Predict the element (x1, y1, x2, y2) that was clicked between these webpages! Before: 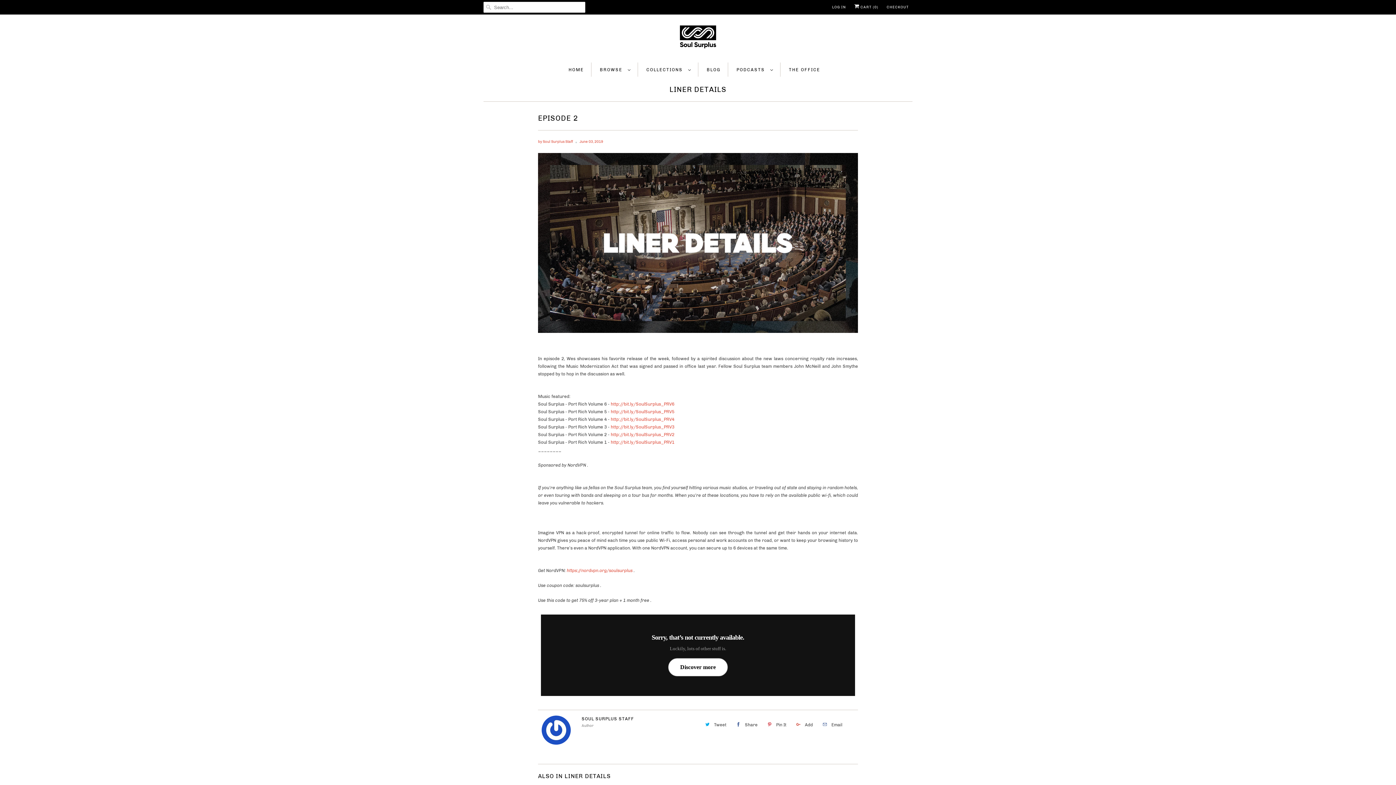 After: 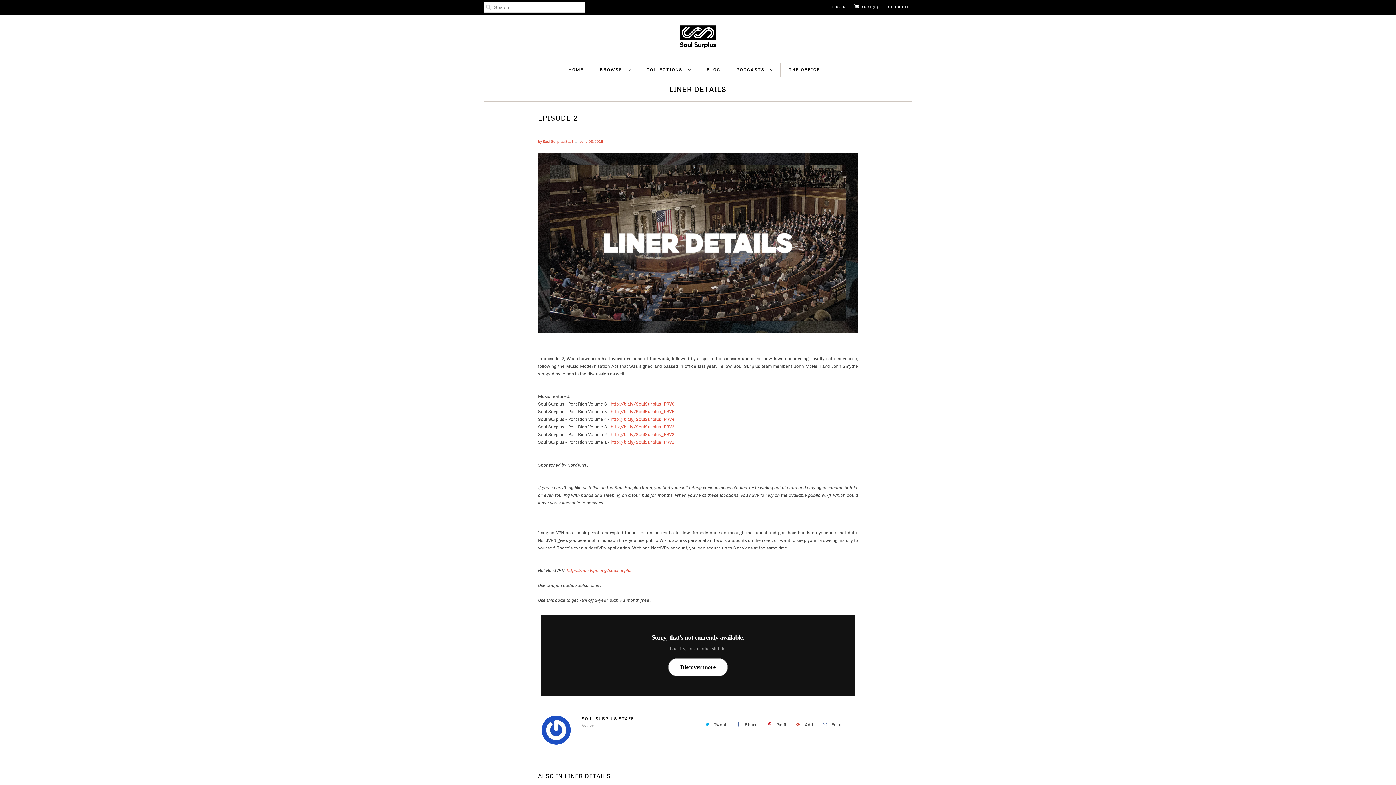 Action: bbox: (819, 718, 844, 731) label: Email